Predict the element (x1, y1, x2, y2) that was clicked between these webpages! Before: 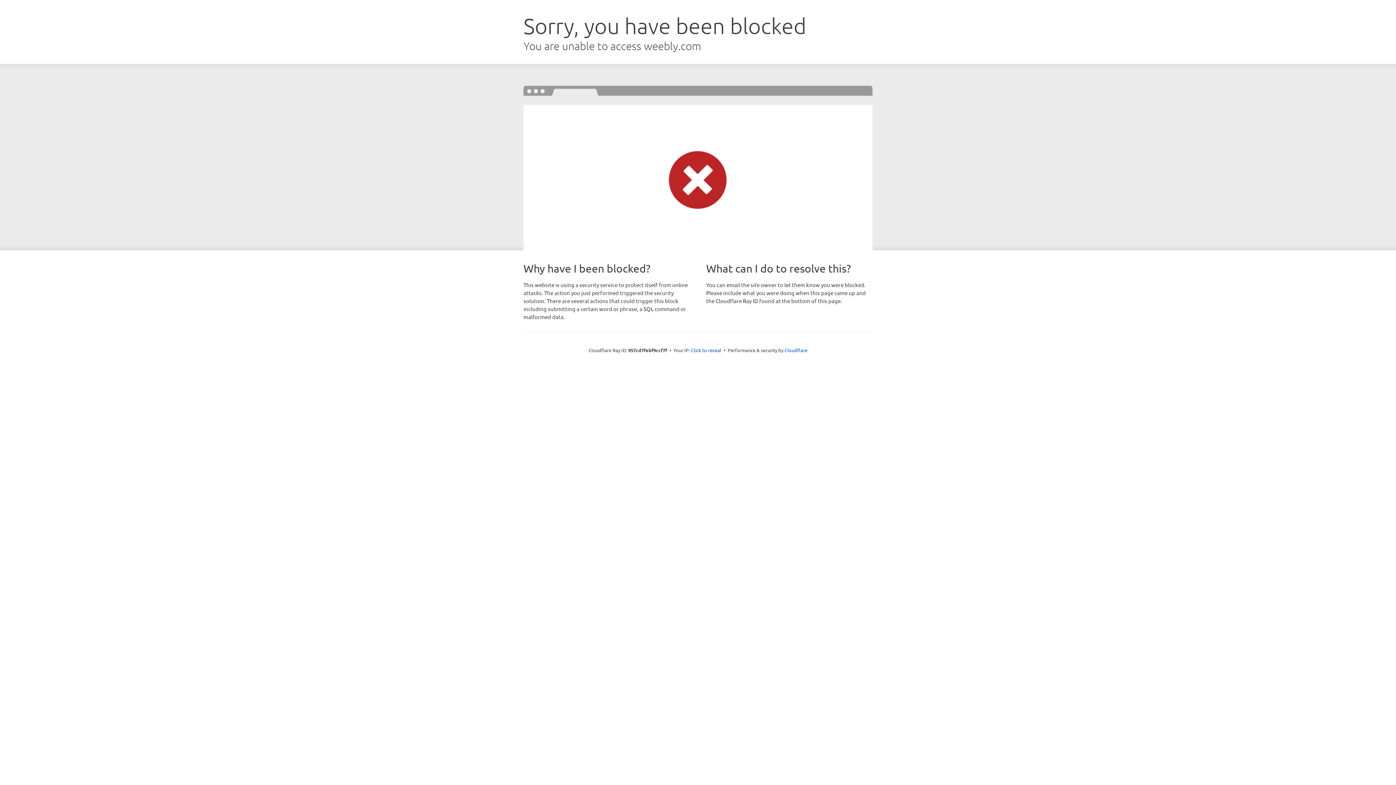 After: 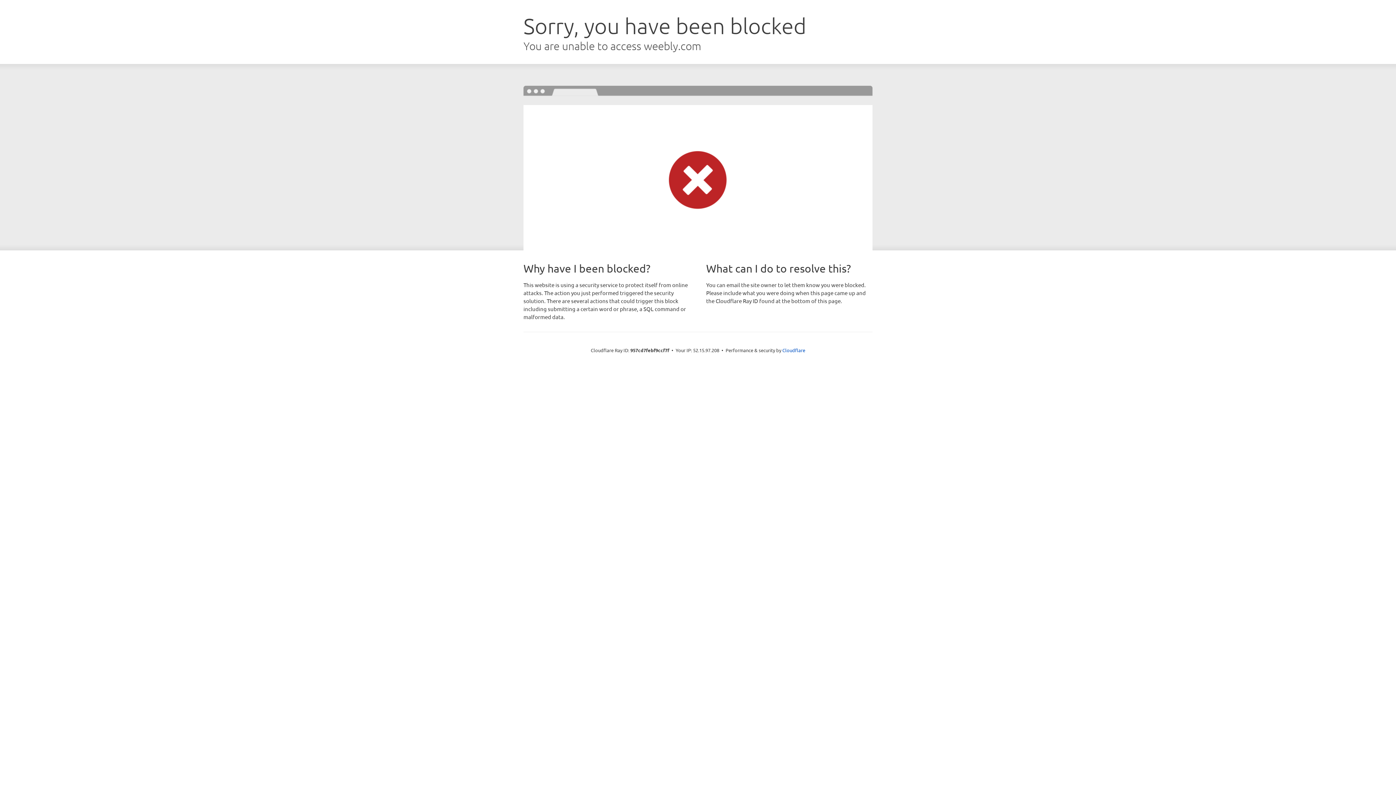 Action: label: Click to reveal bbox: (691, 346, 721, 353)